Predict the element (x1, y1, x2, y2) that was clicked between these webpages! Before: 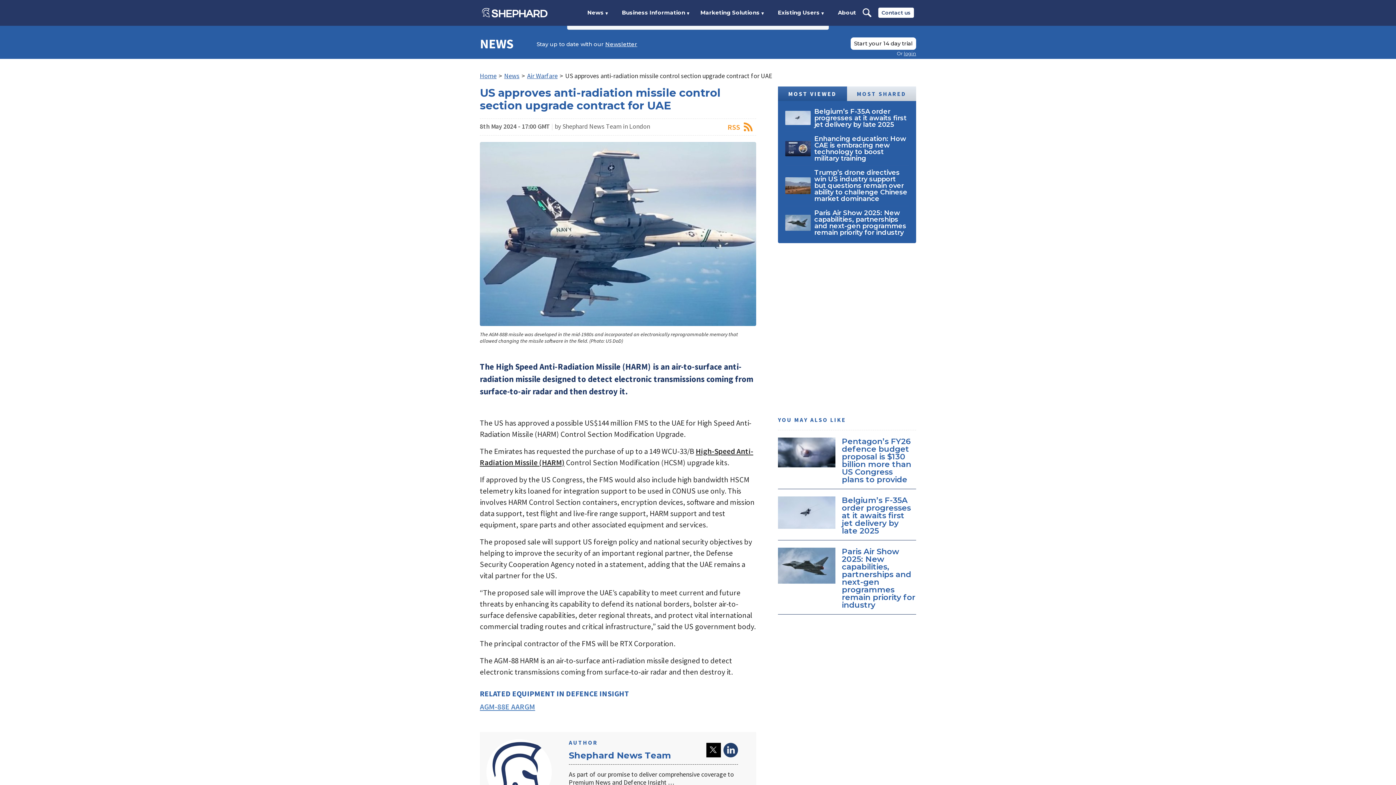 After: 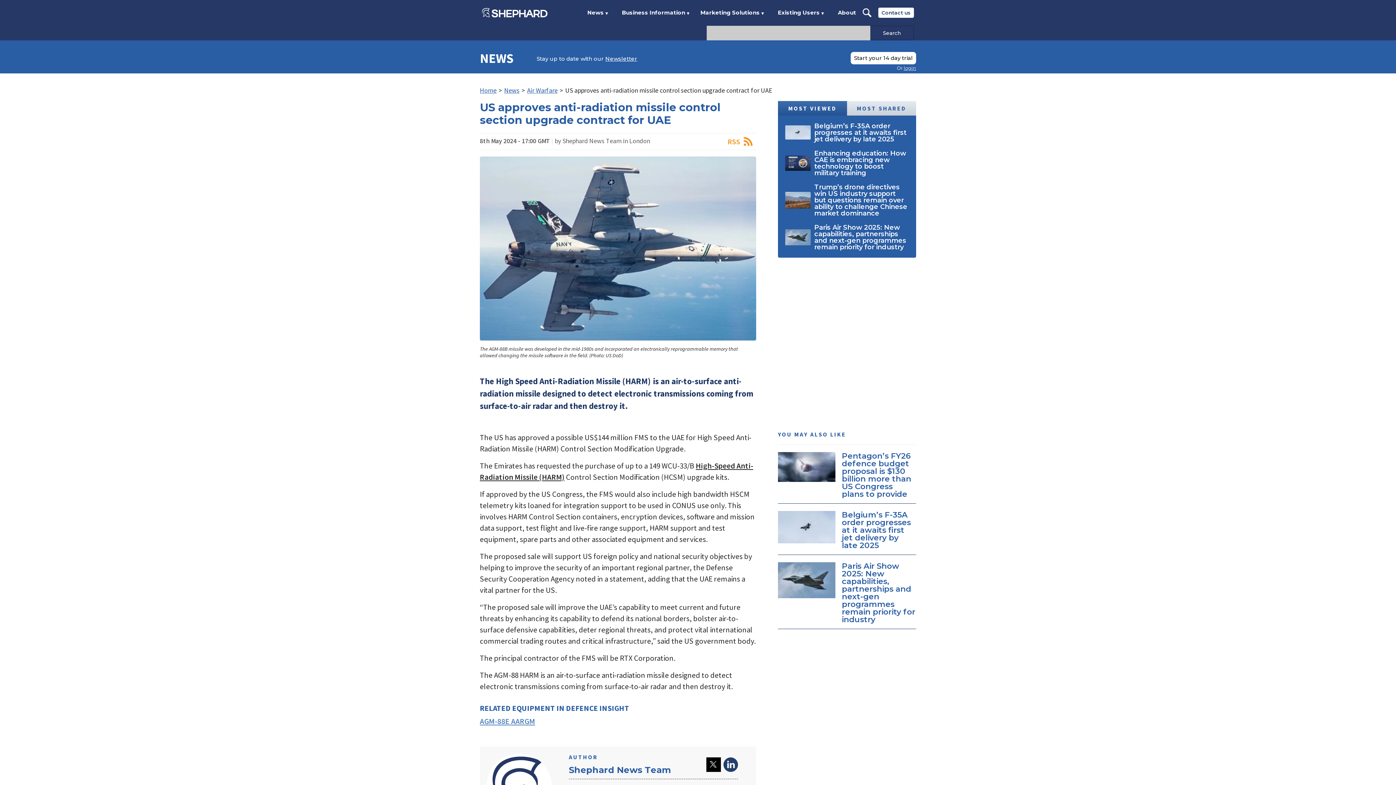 Action: bbox: (862, 0, 872, 25)